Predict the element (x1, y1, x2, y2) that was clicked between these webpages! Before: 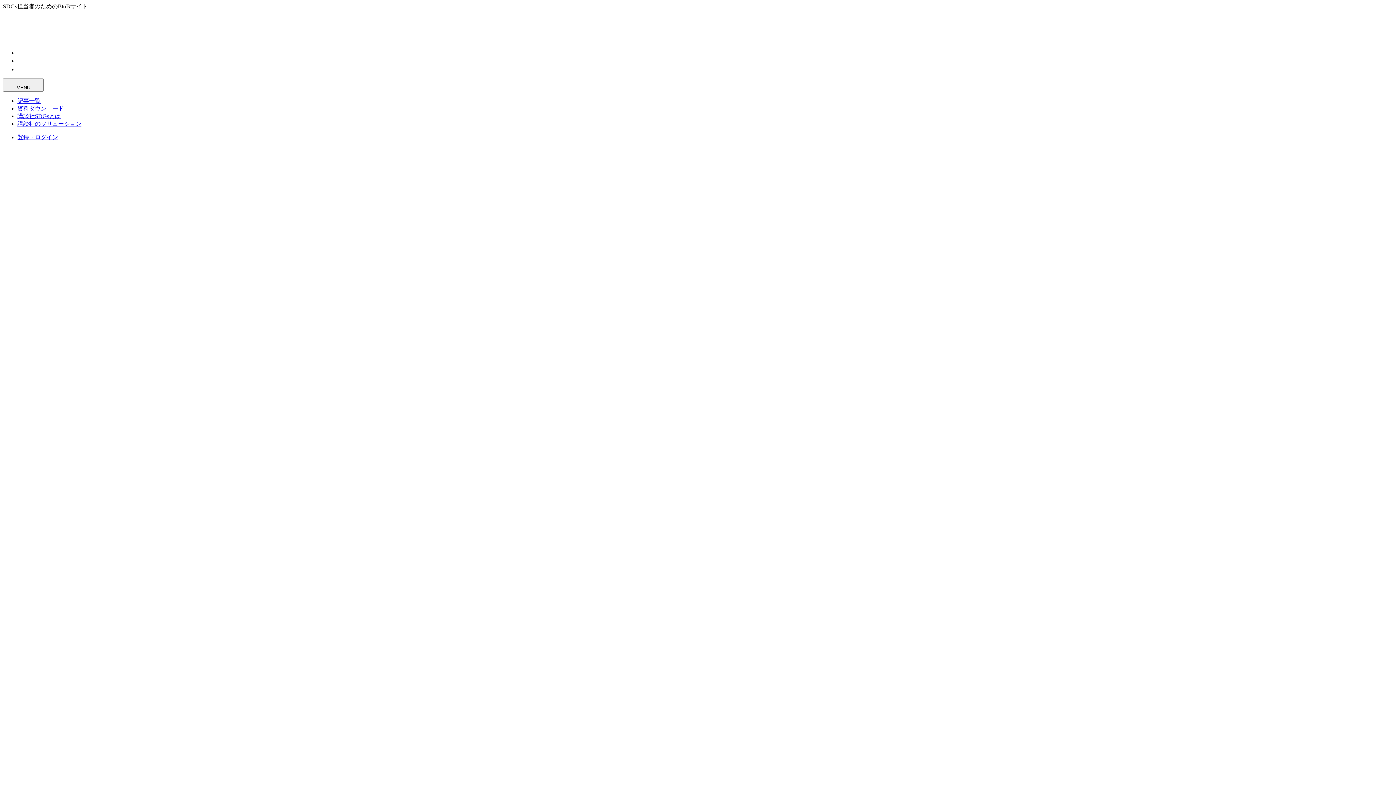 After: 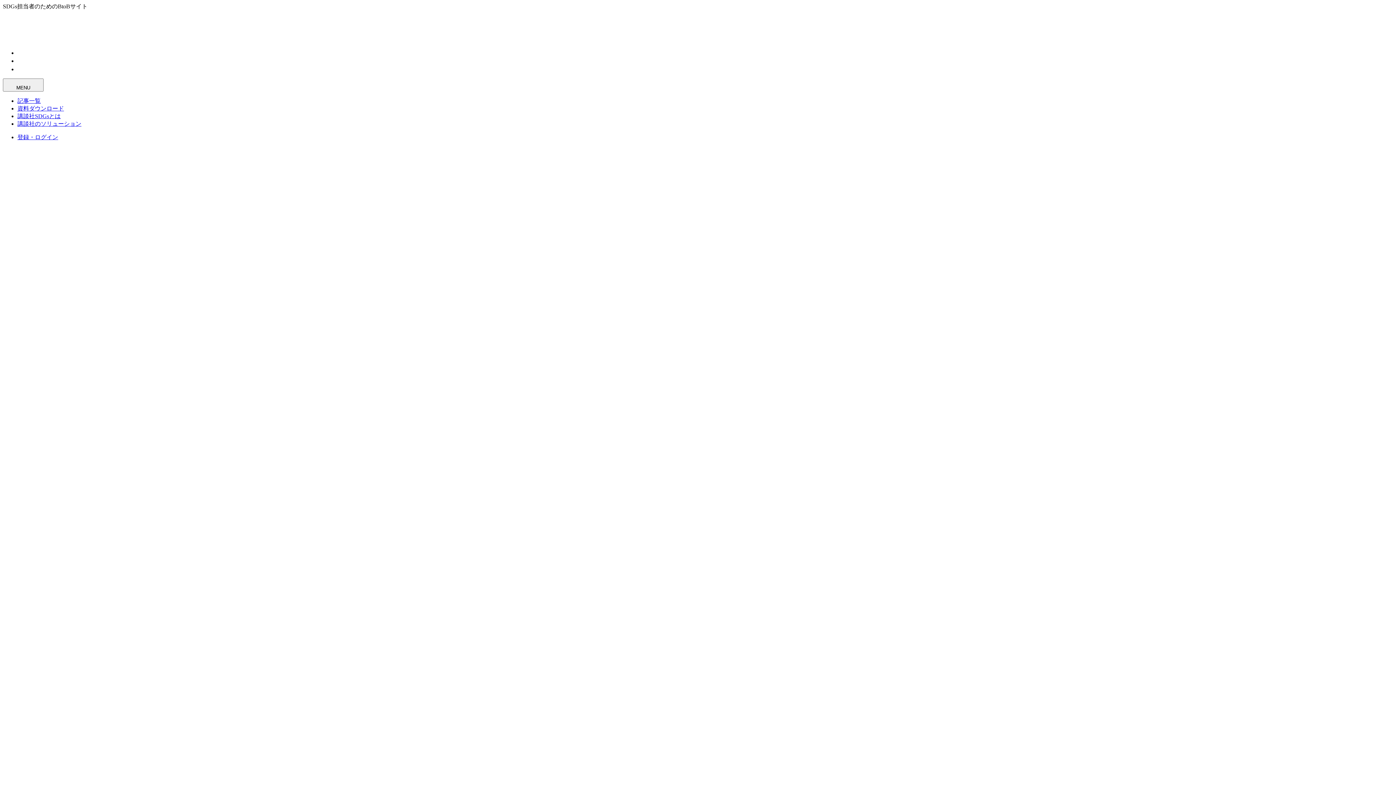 Action: bbox: (17, 113, 60, 119) label: 講談社SDGsとは